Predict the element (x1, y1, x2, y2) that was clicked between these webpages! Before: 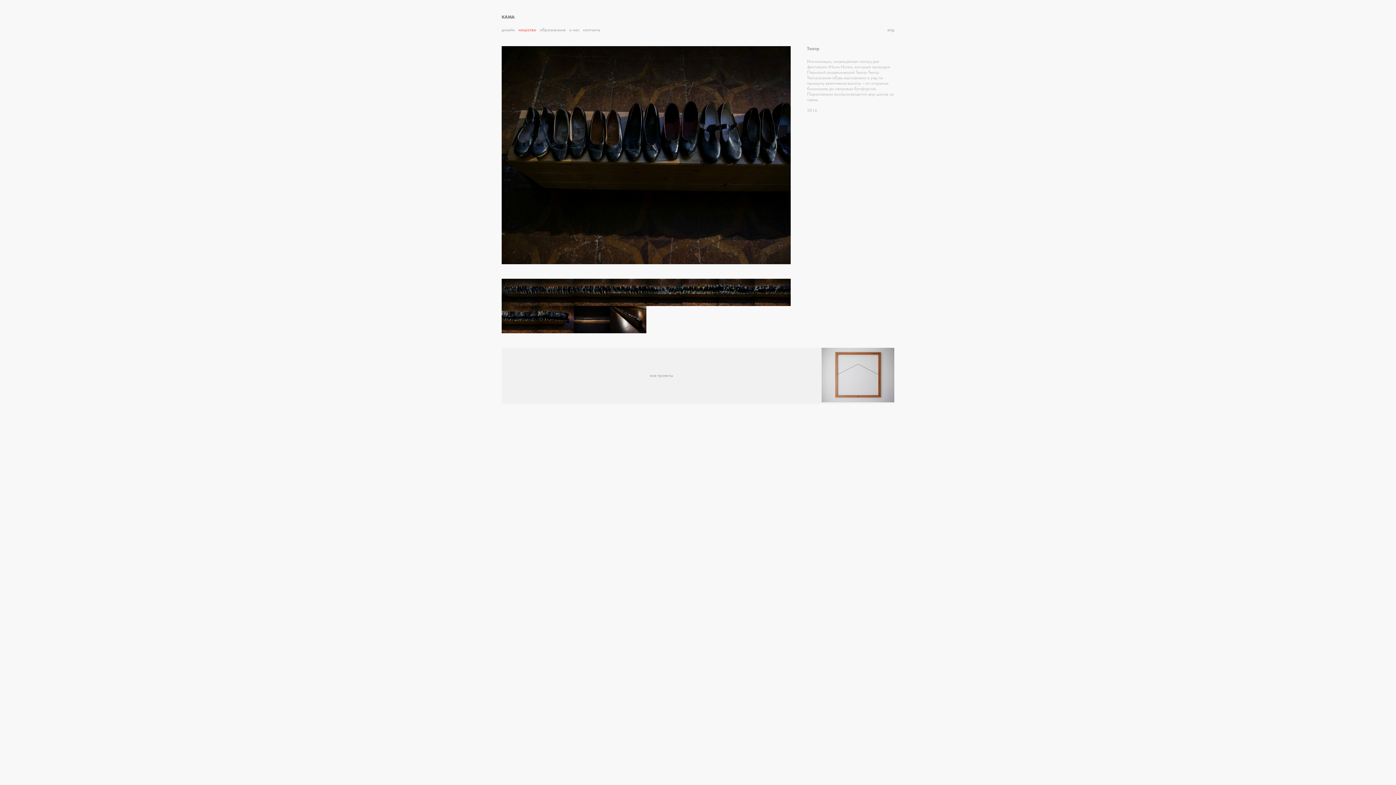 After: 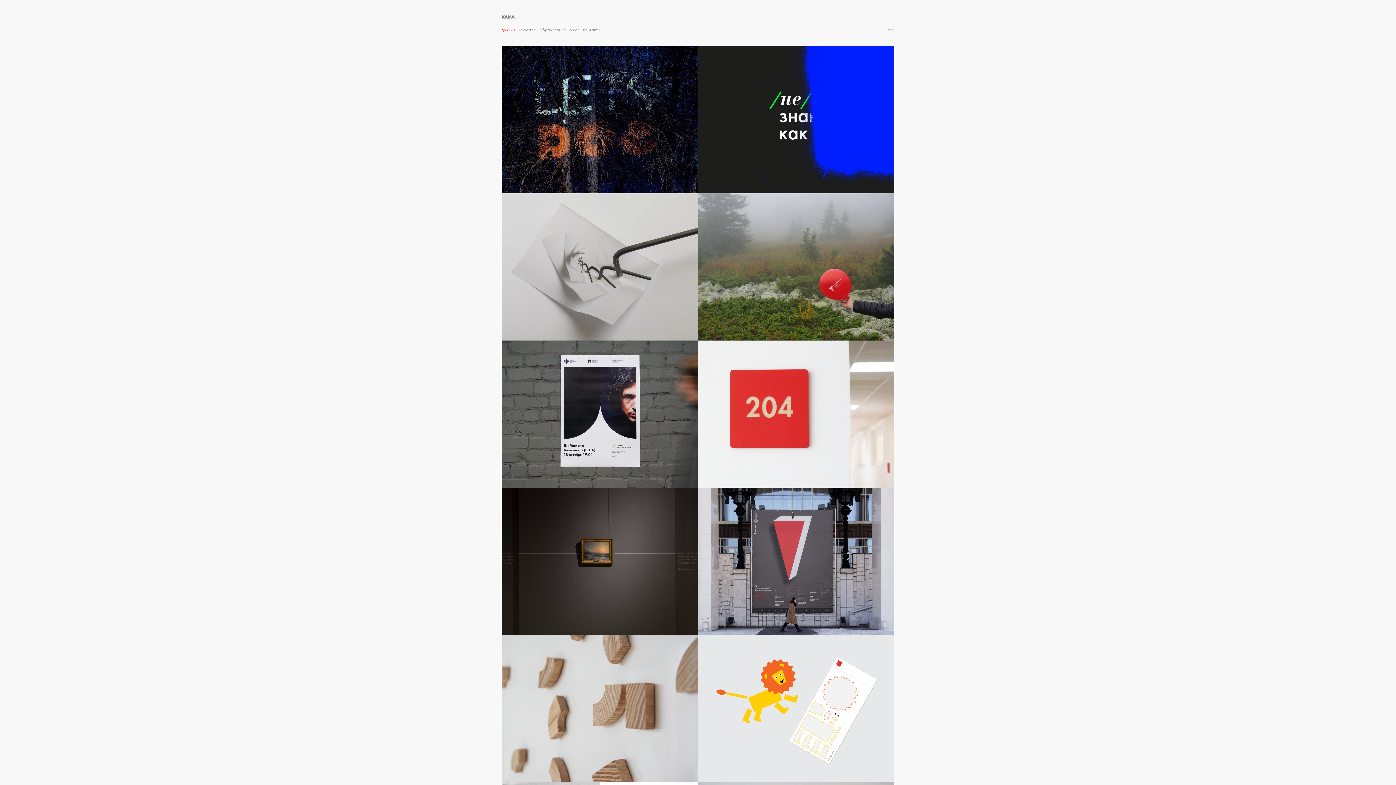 Action: bbox: (501, 27, 514, 32) label: дизайн